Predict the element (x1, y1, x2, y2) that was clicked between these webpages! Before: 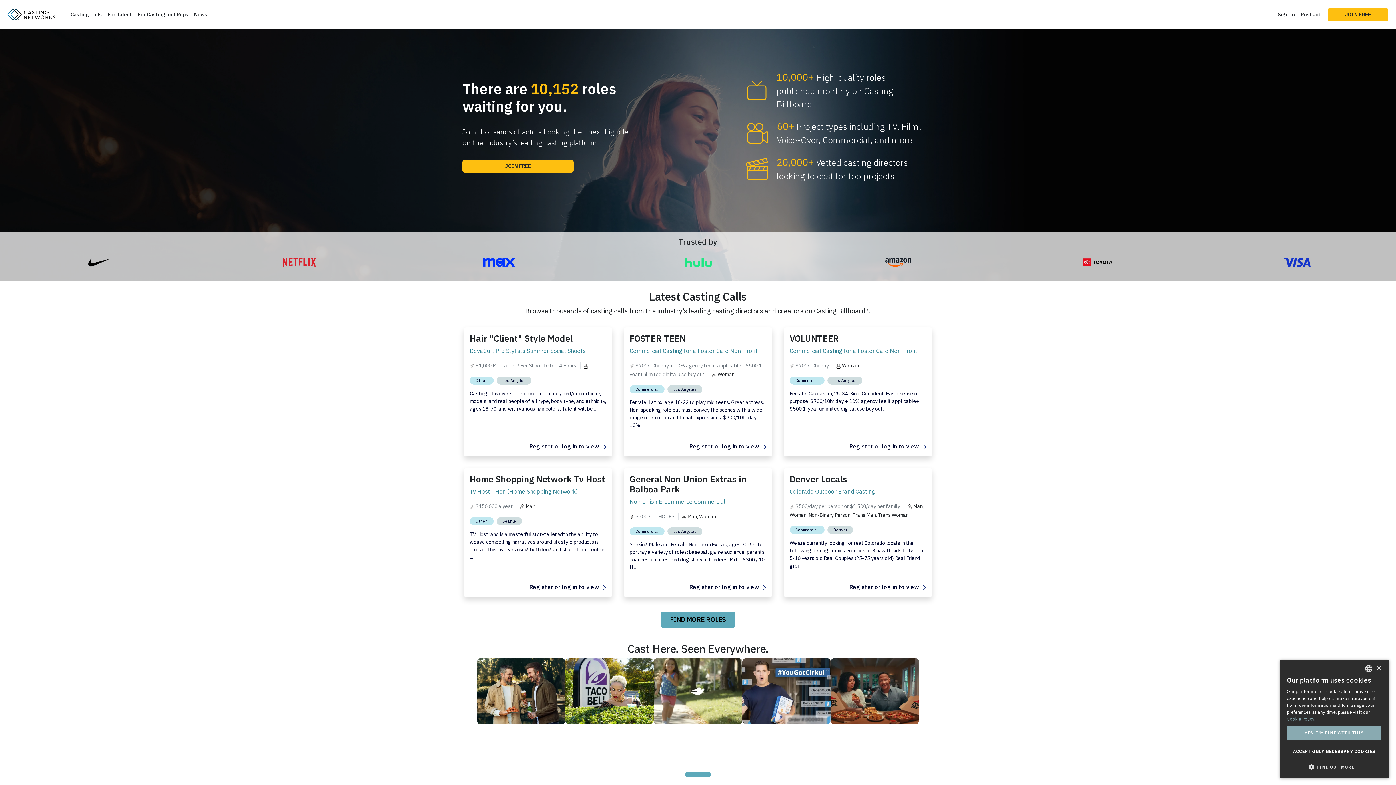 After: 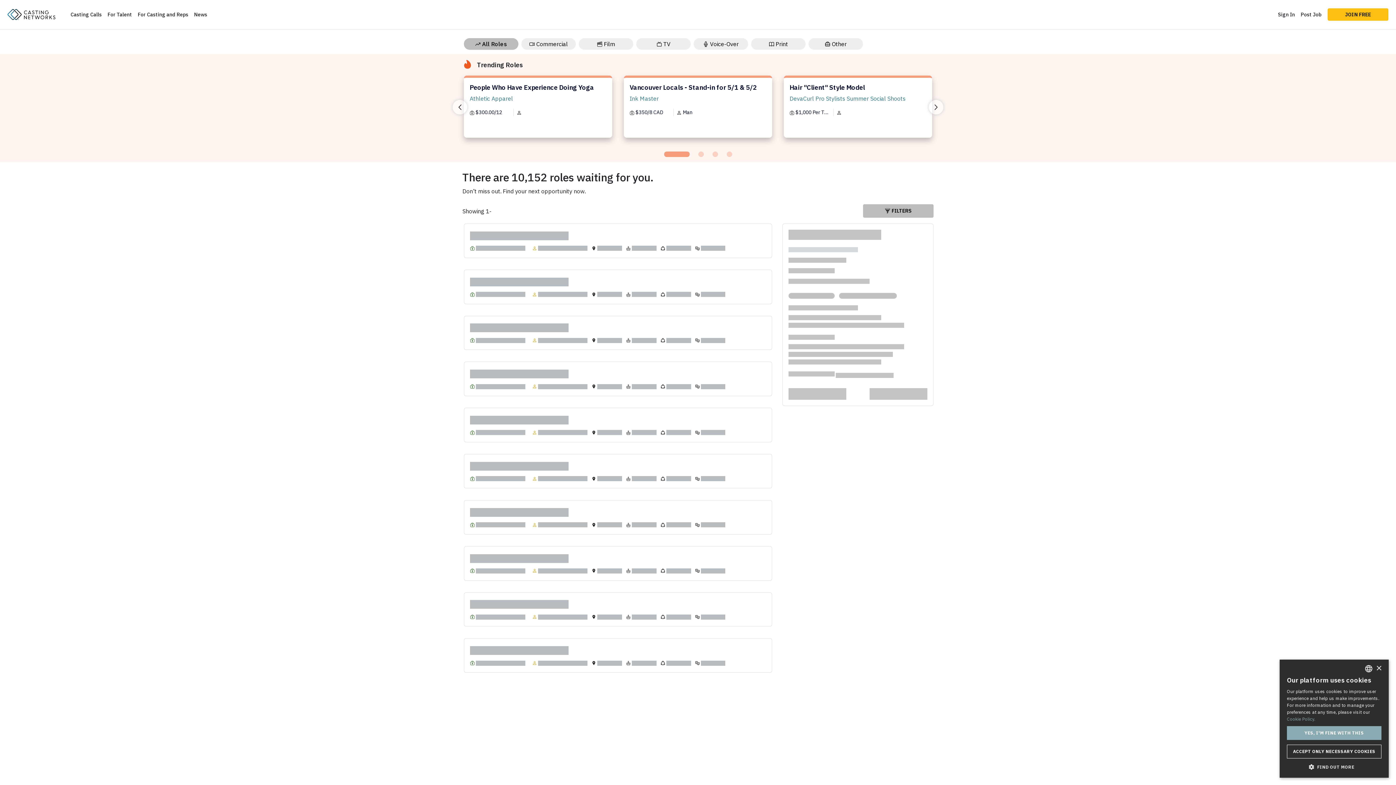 Action: bbox: (629, 385, 667, 392) label: Commercial 